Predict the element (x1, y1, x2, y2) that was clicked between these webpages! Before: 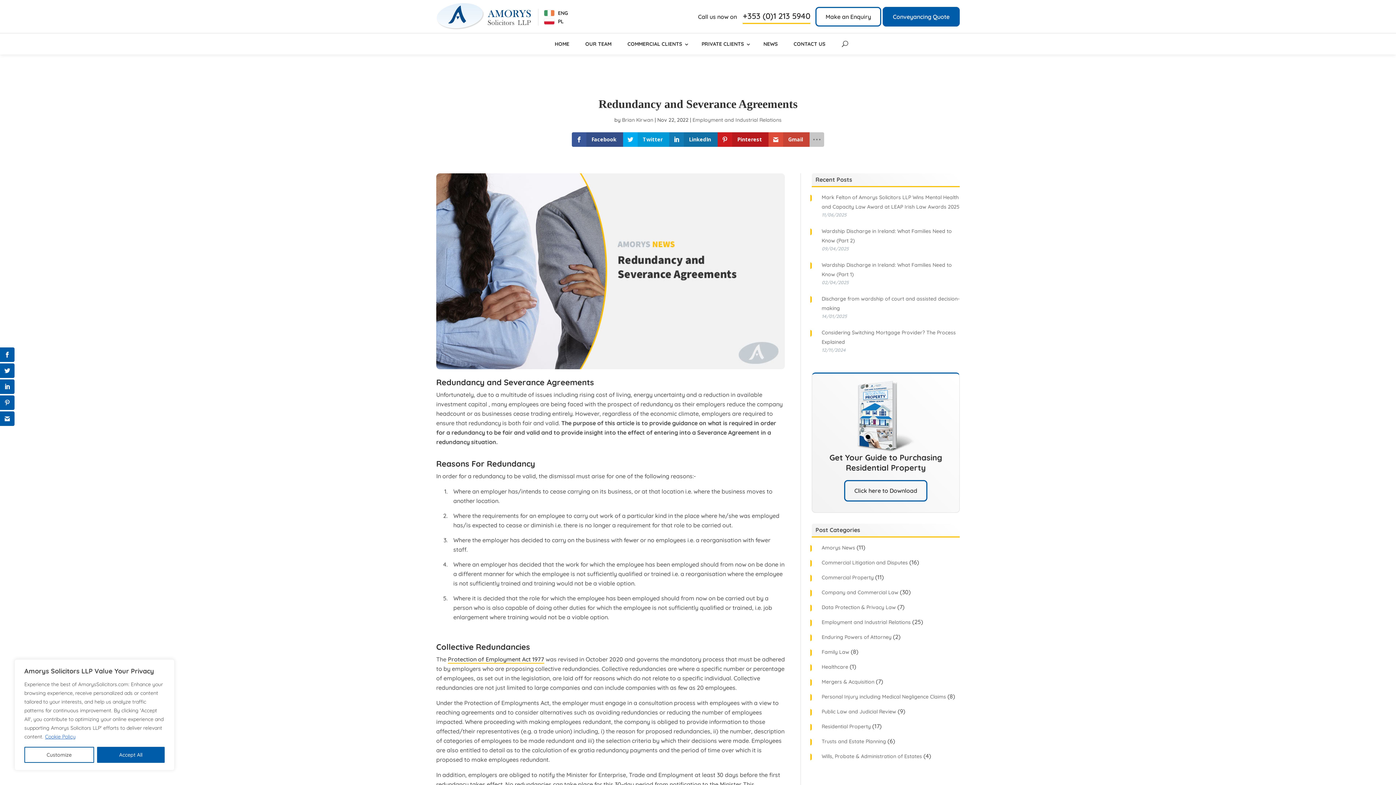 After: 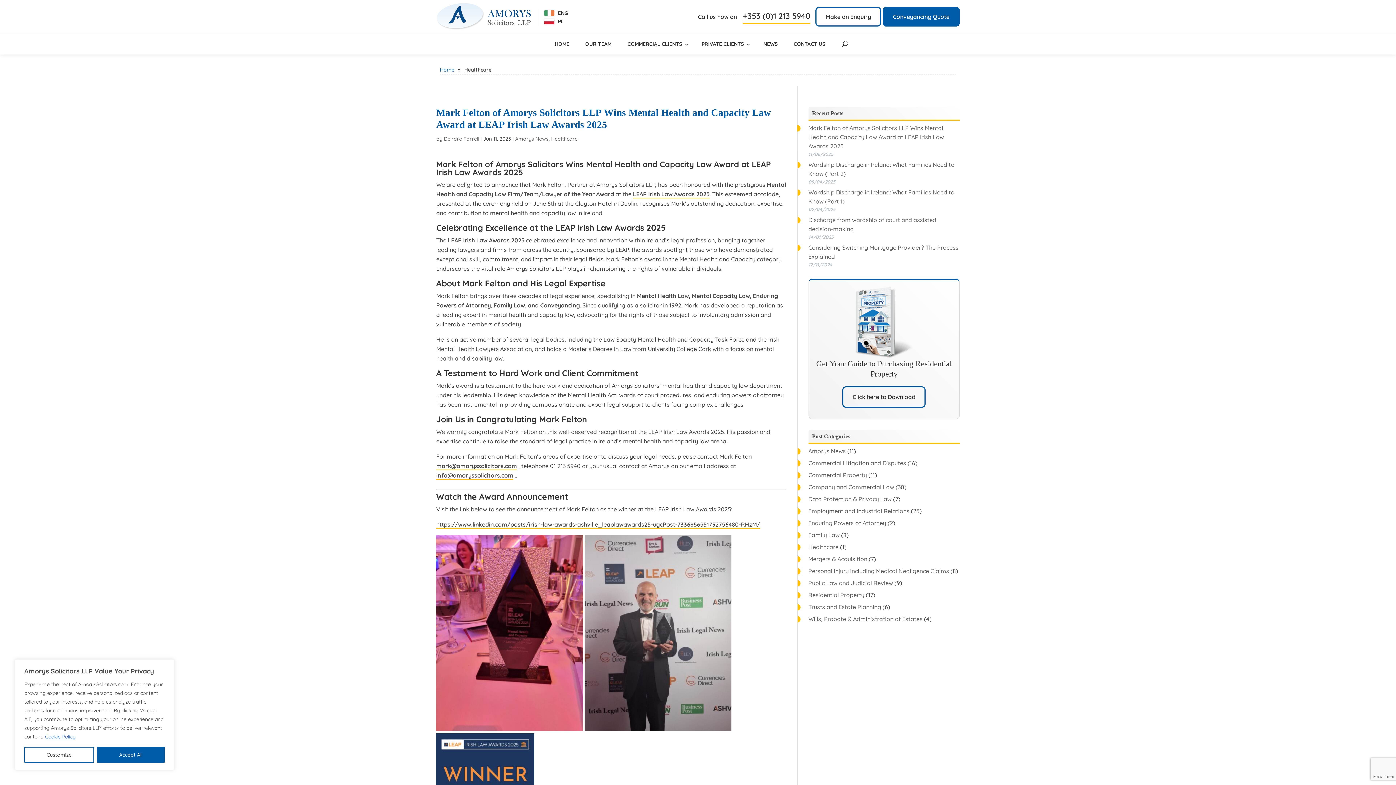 Action: bbox: (821, 664, 848, 670) label: Healthcare